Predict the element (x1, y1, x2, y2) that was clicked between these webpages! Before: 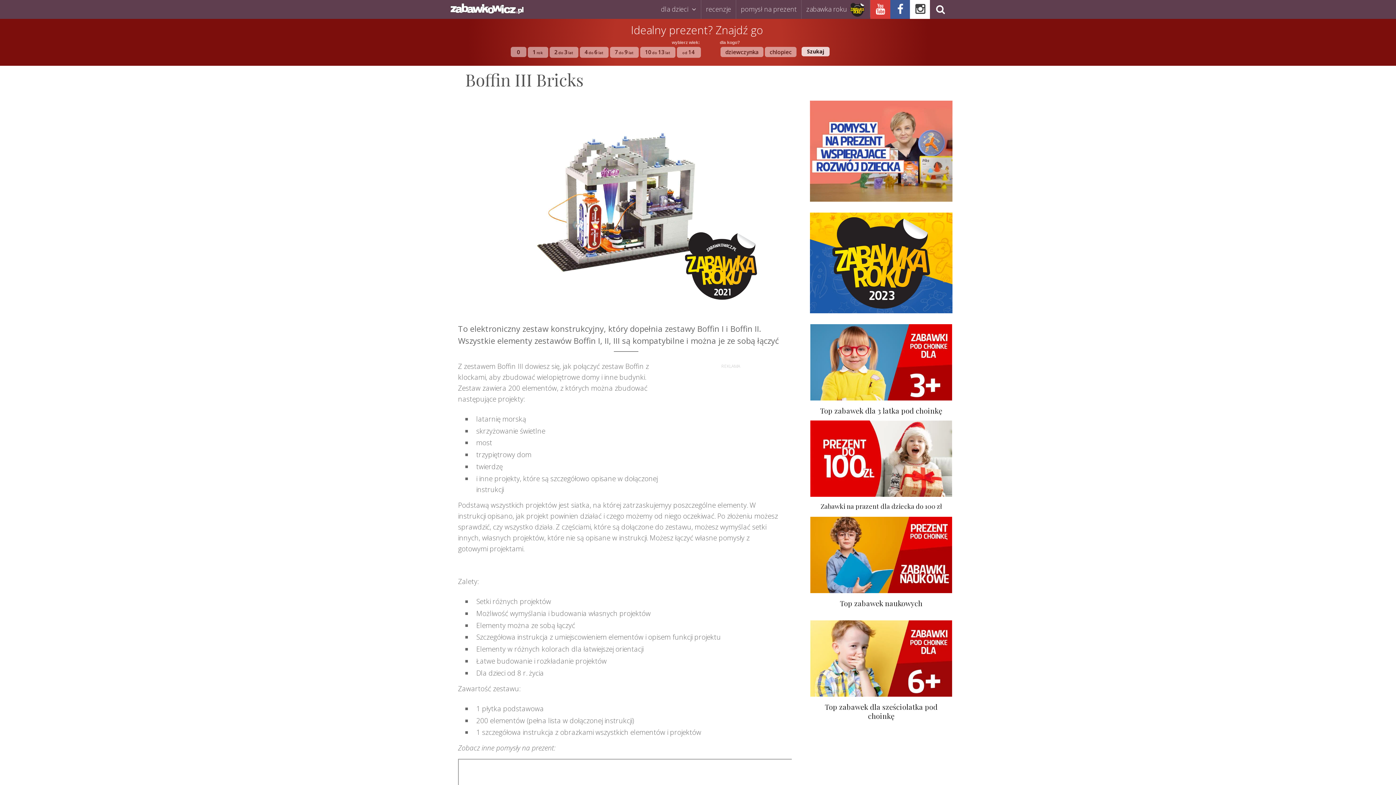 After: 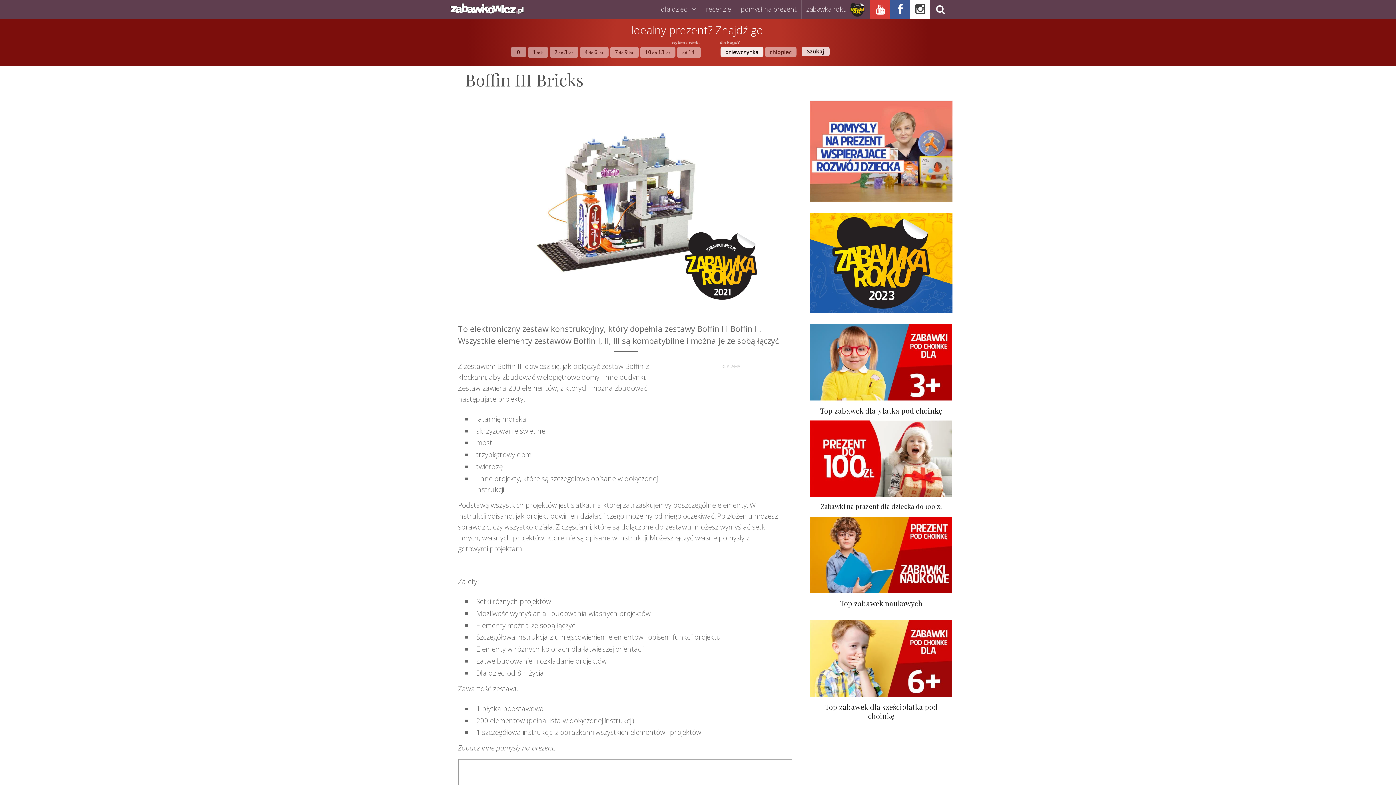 Action: label: dziewczynka bbox: (720, 46, 763, 57)